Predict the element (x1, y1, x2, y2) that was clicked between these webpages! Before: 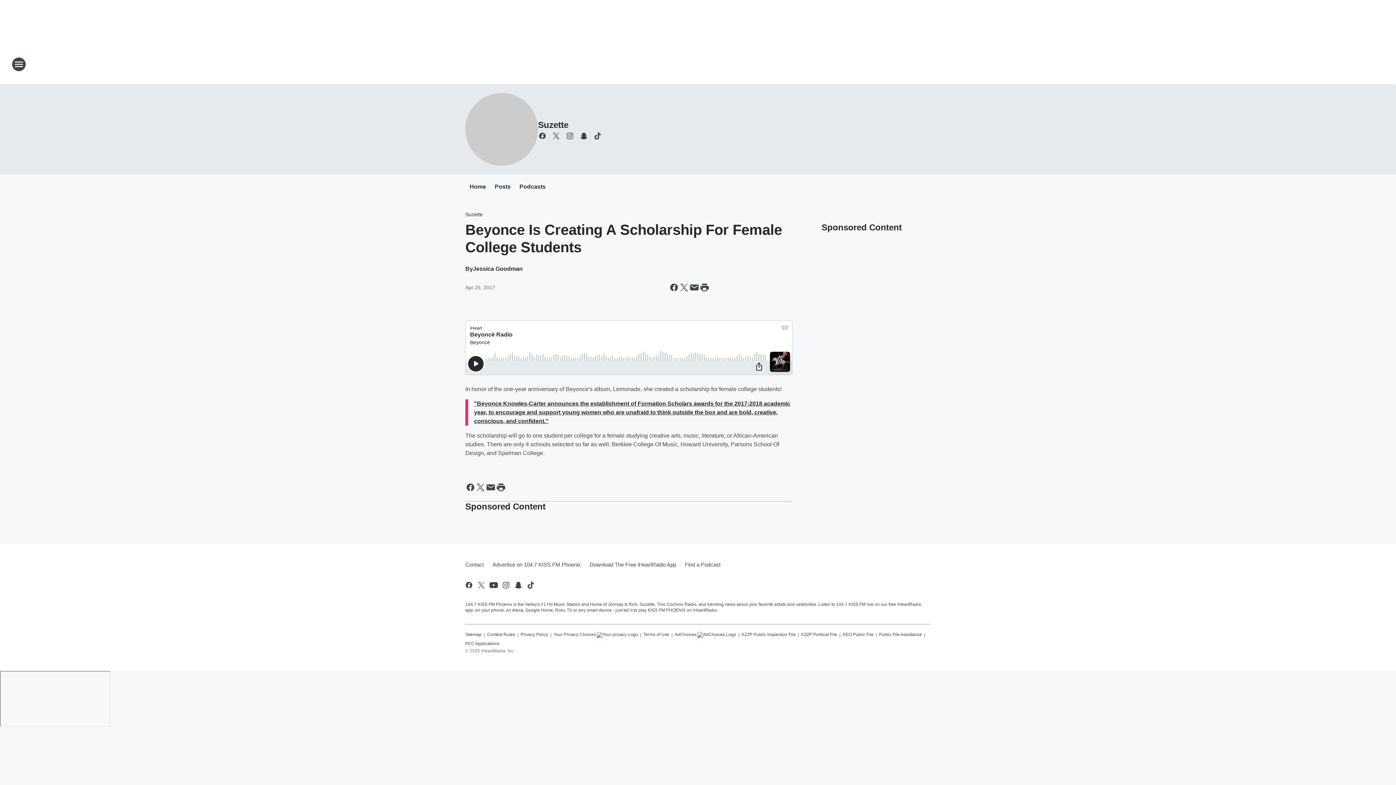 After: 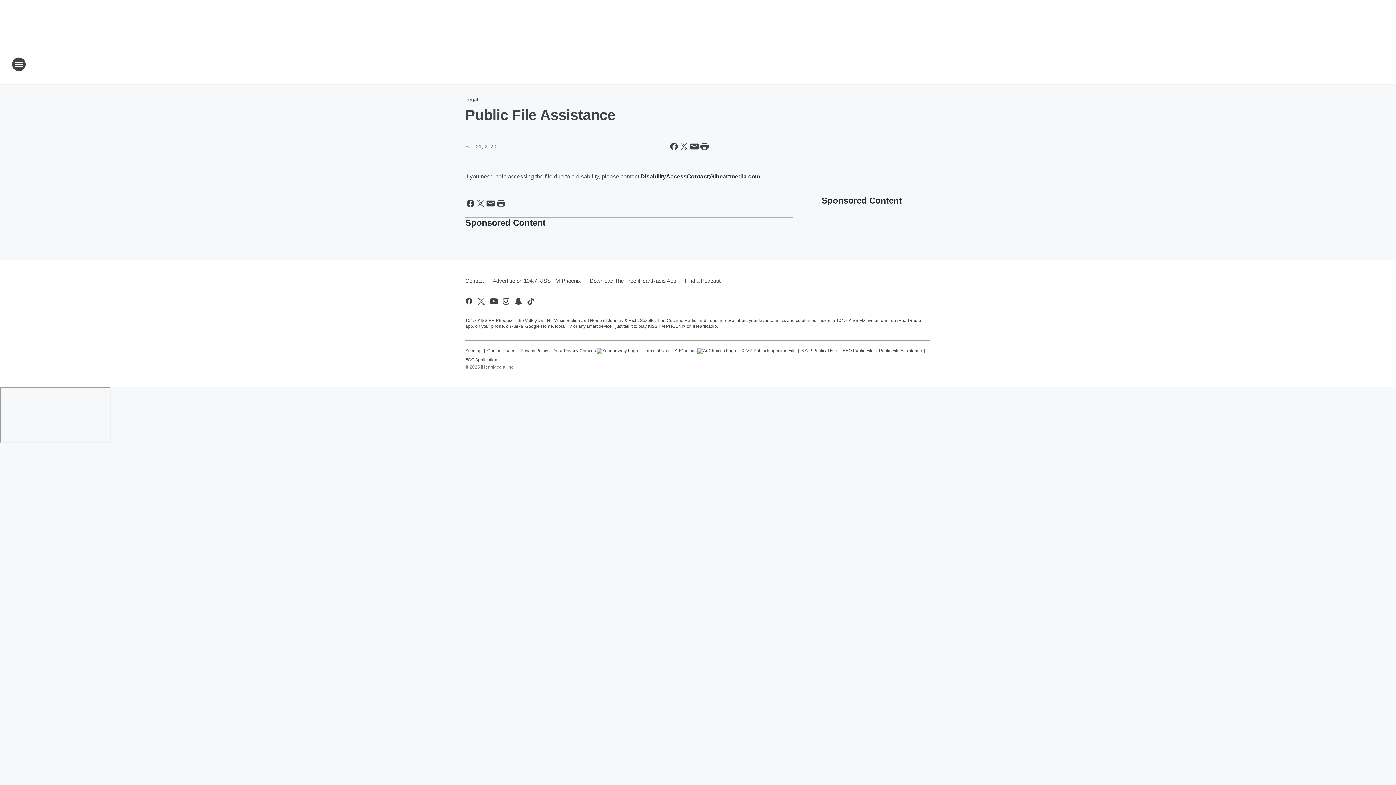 Action: label: Public File Assistance bbox: (879, 629, 922, 638)